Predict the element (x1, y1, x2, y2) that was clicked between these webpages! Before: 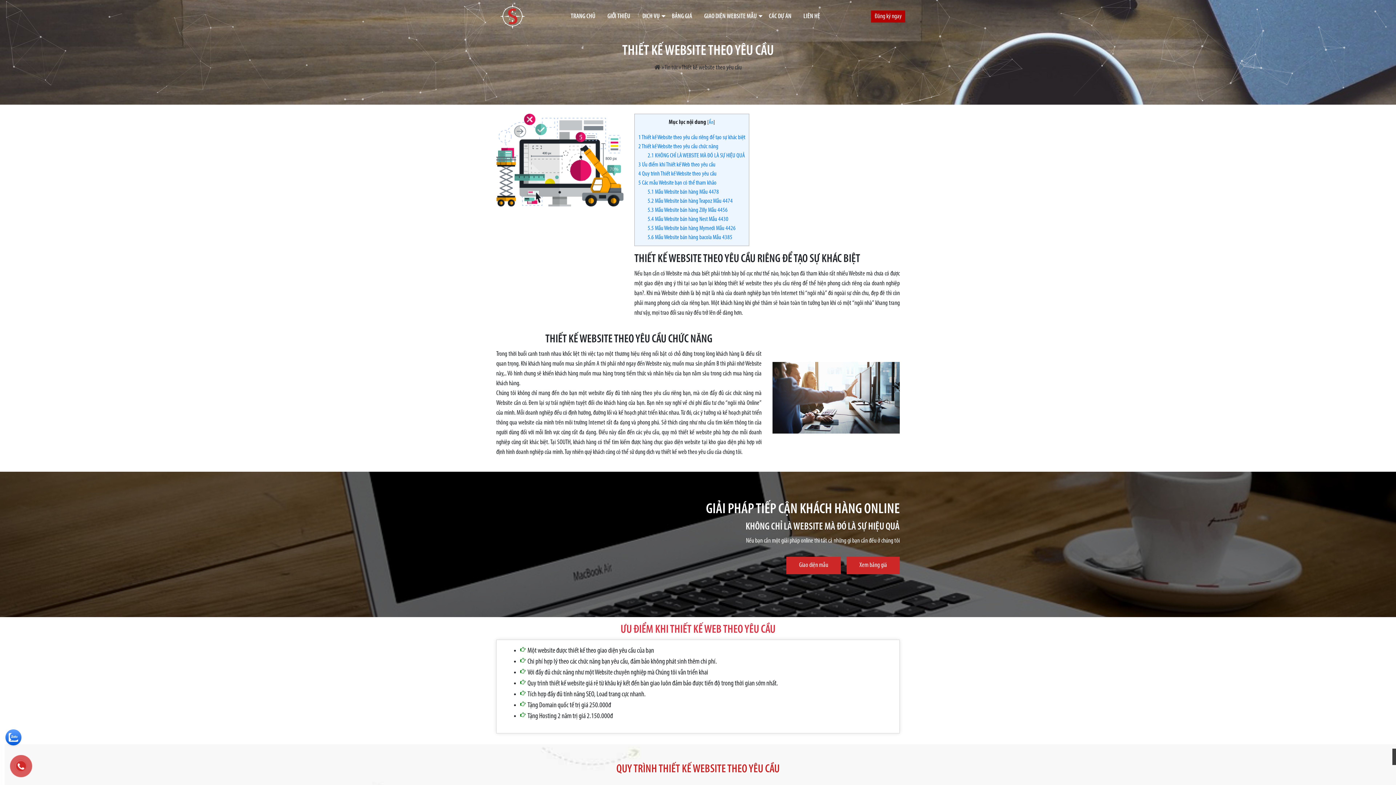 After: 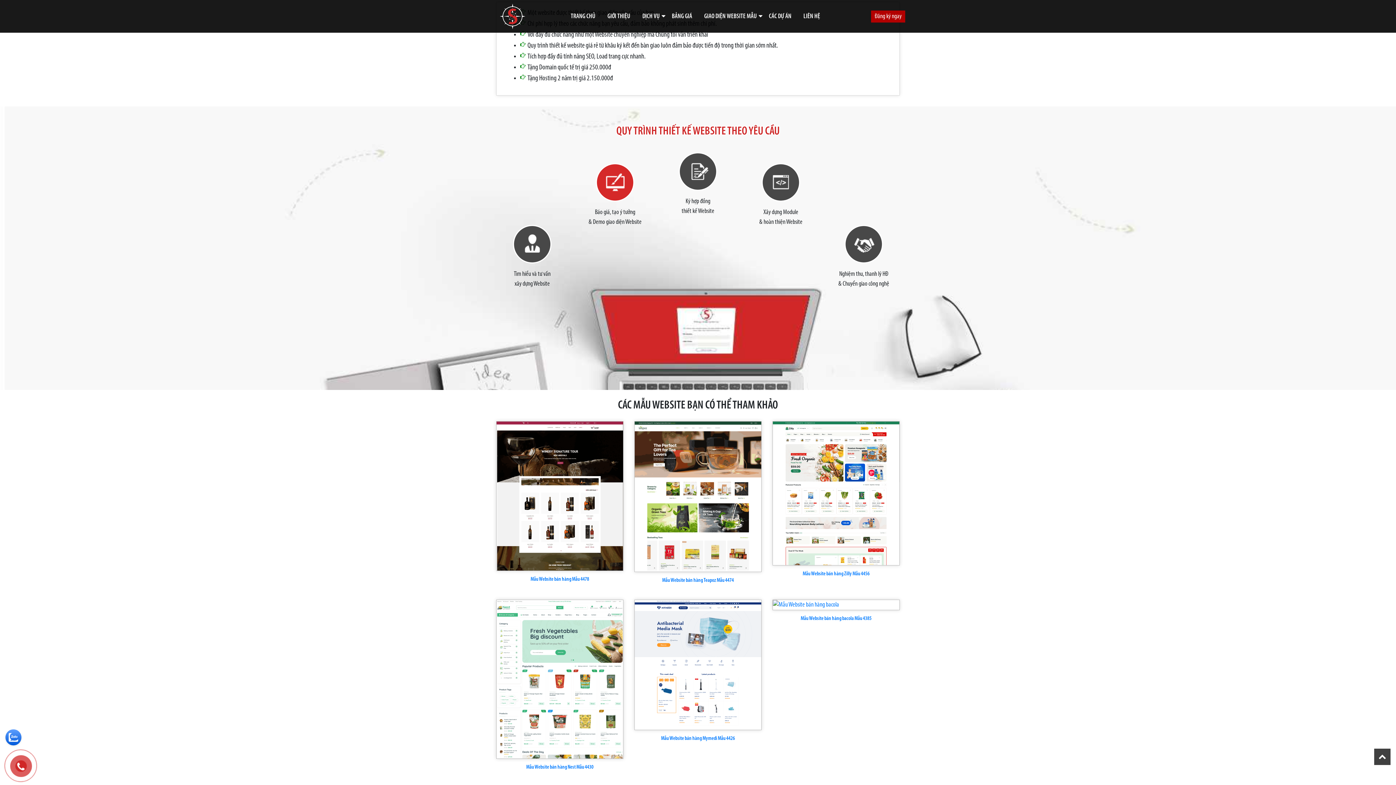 Action: bbox: (647, 198, 732, 204) label: 5.2 Mẫu Website bán hàng Teapoz Mẫu 4474